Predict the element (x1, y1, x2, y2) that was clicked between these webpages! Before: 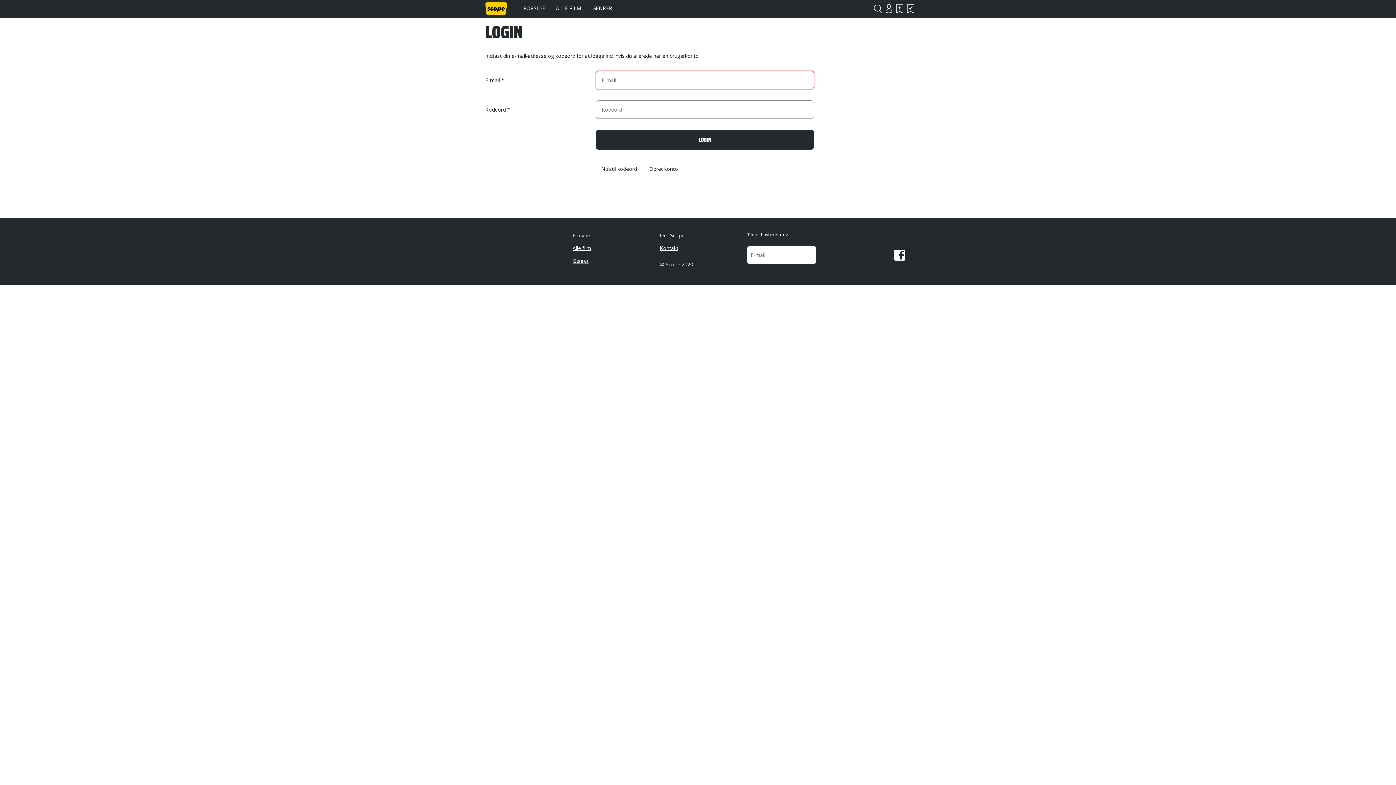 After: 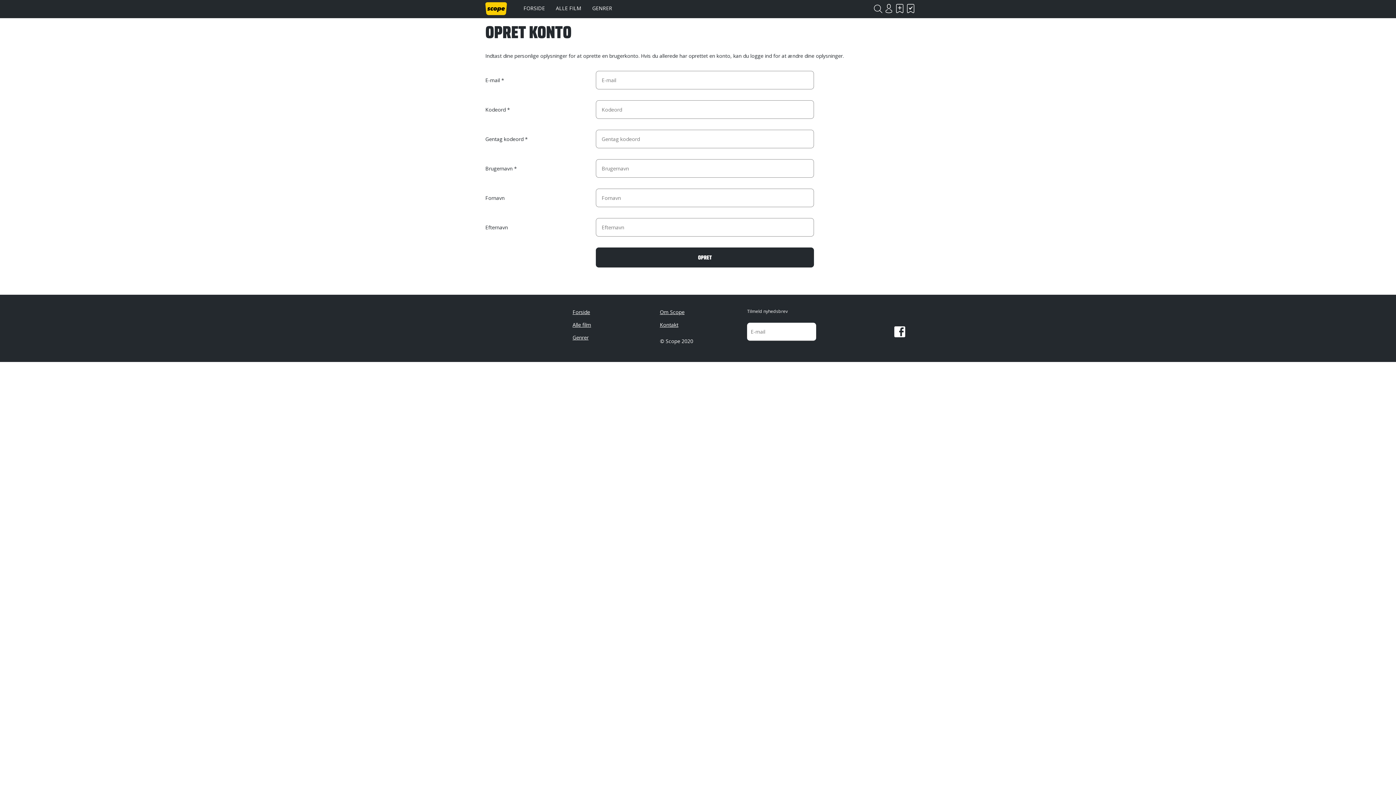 Action: bbox: (649, 166, 678, 172) label: Opret konto